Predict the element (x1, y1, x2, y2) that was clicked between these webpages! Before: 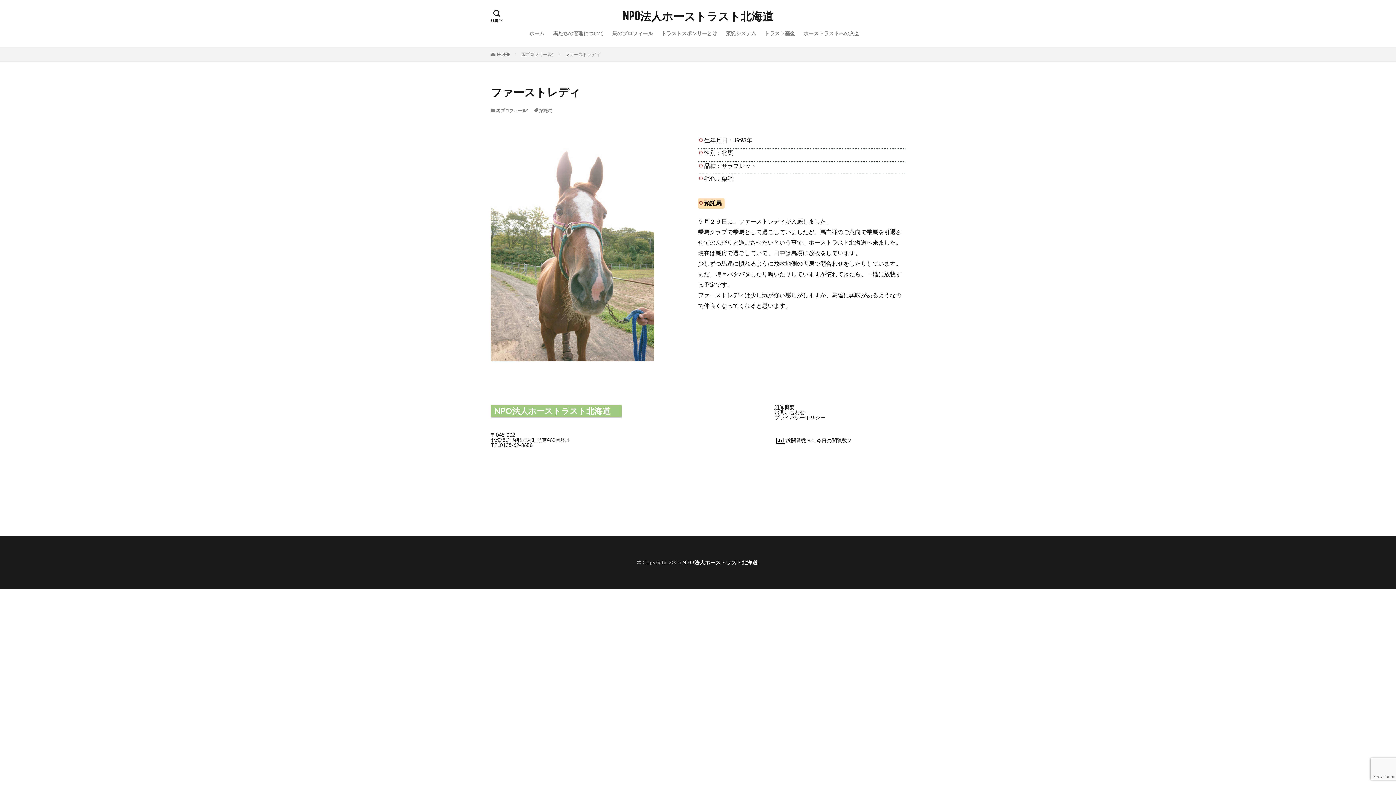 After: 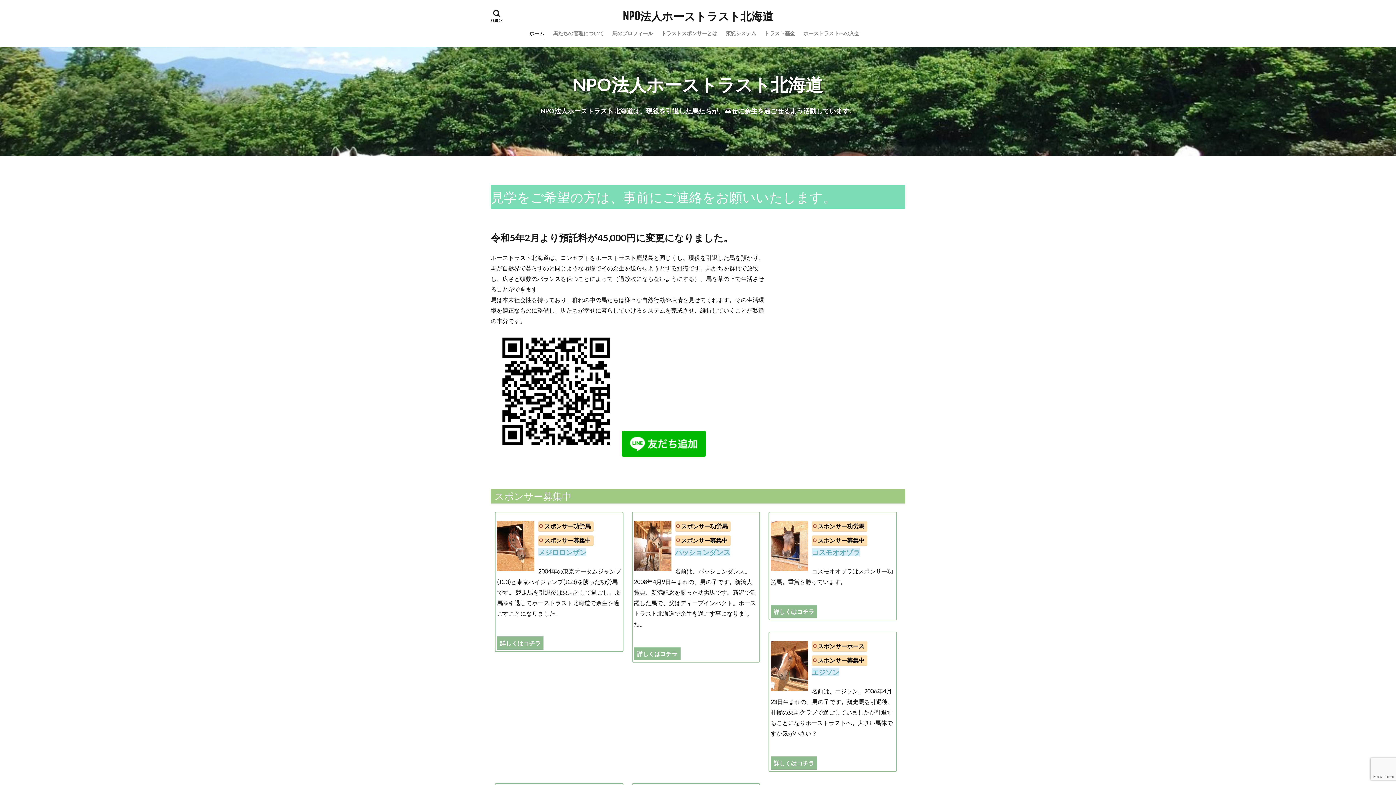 Action: bbox: (622, 10, 773, 21) label: NPO法人ホーストラスト北海道